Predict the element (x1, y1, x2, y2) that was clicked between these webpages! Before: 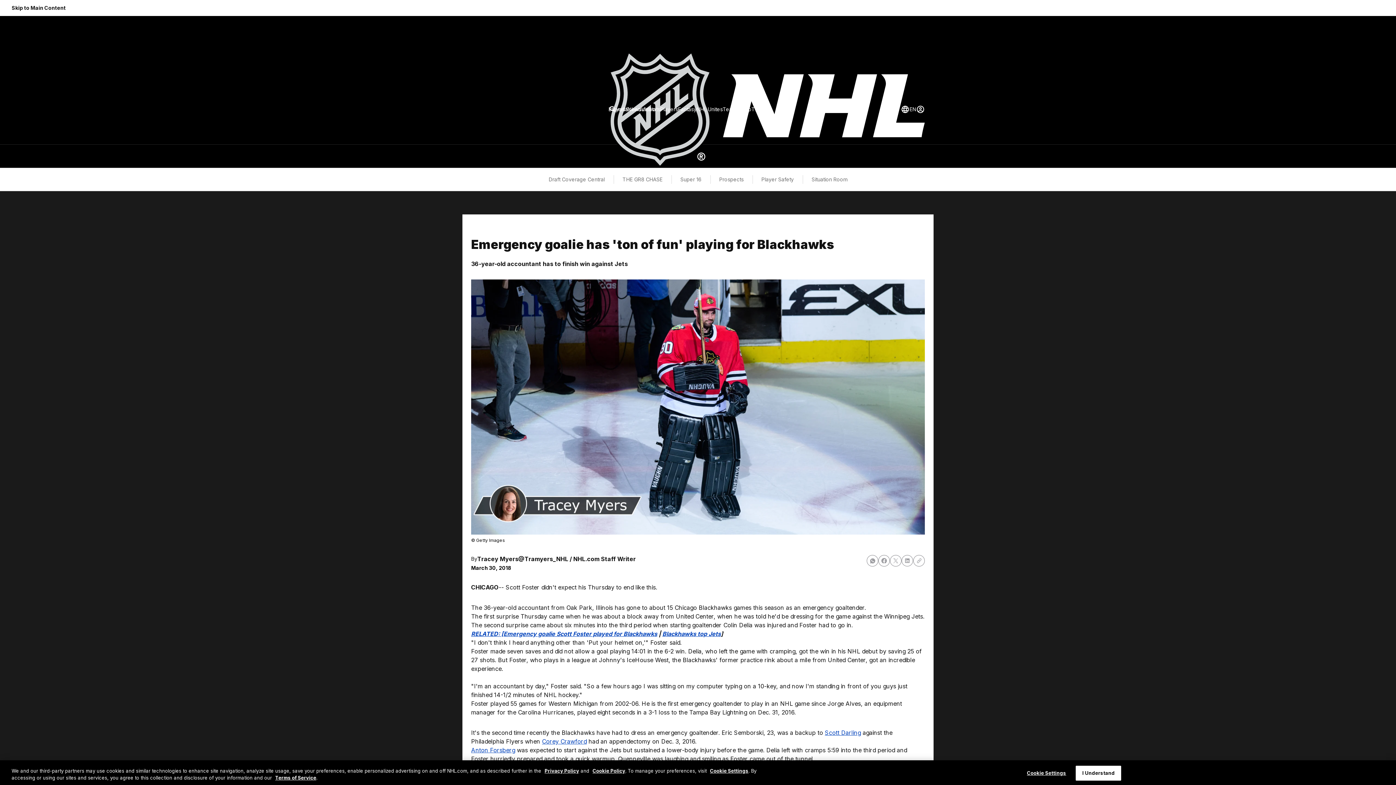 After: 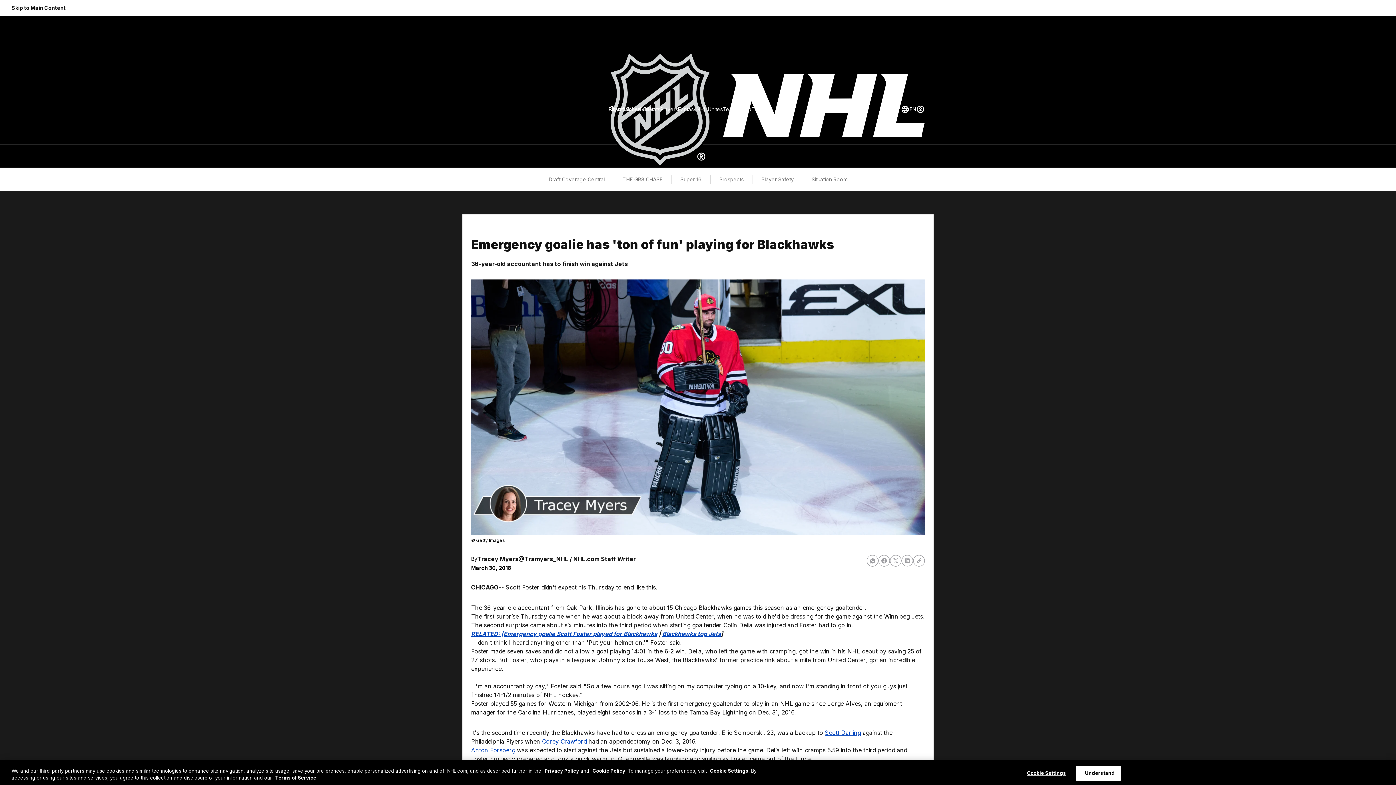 Action: label: @Tramyers_NHL bbox: (518, 555, 568, 562)